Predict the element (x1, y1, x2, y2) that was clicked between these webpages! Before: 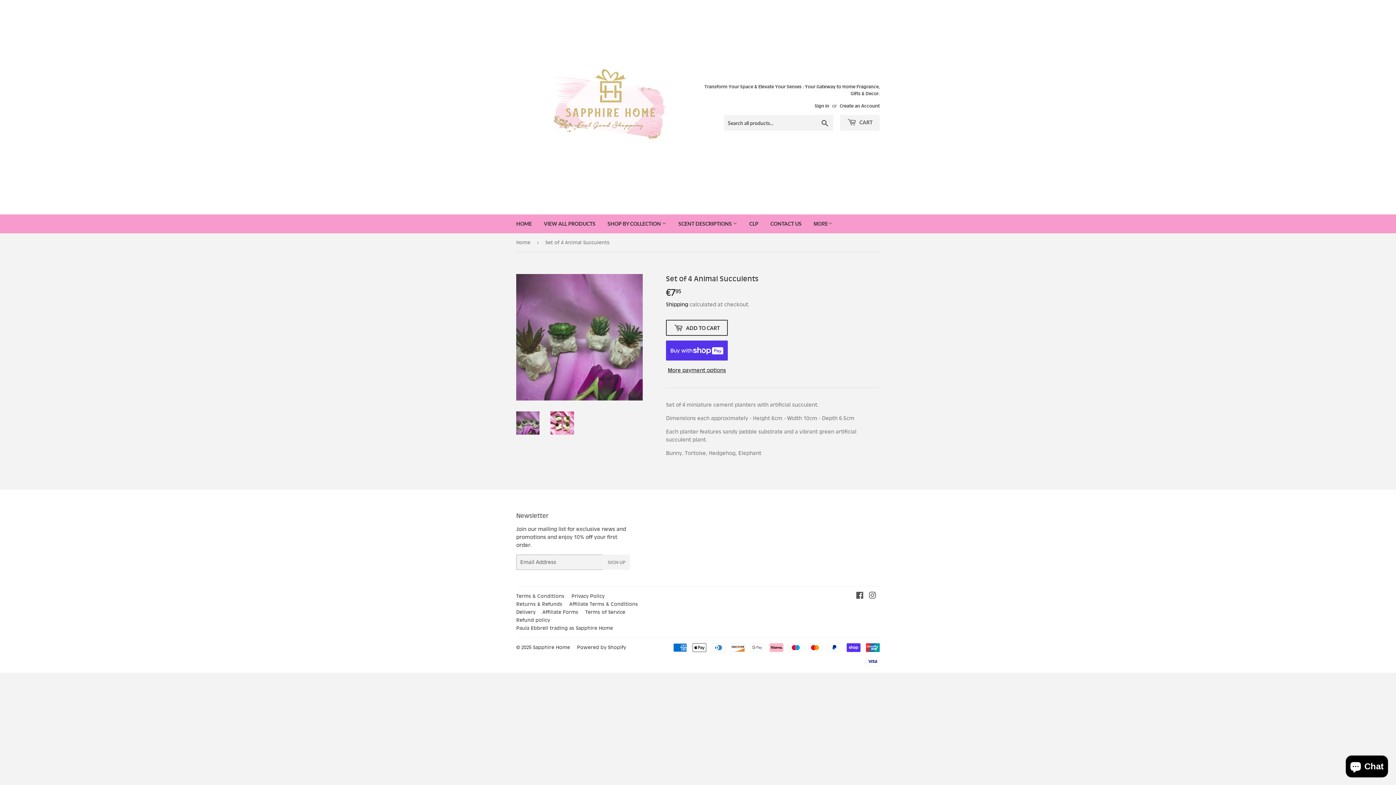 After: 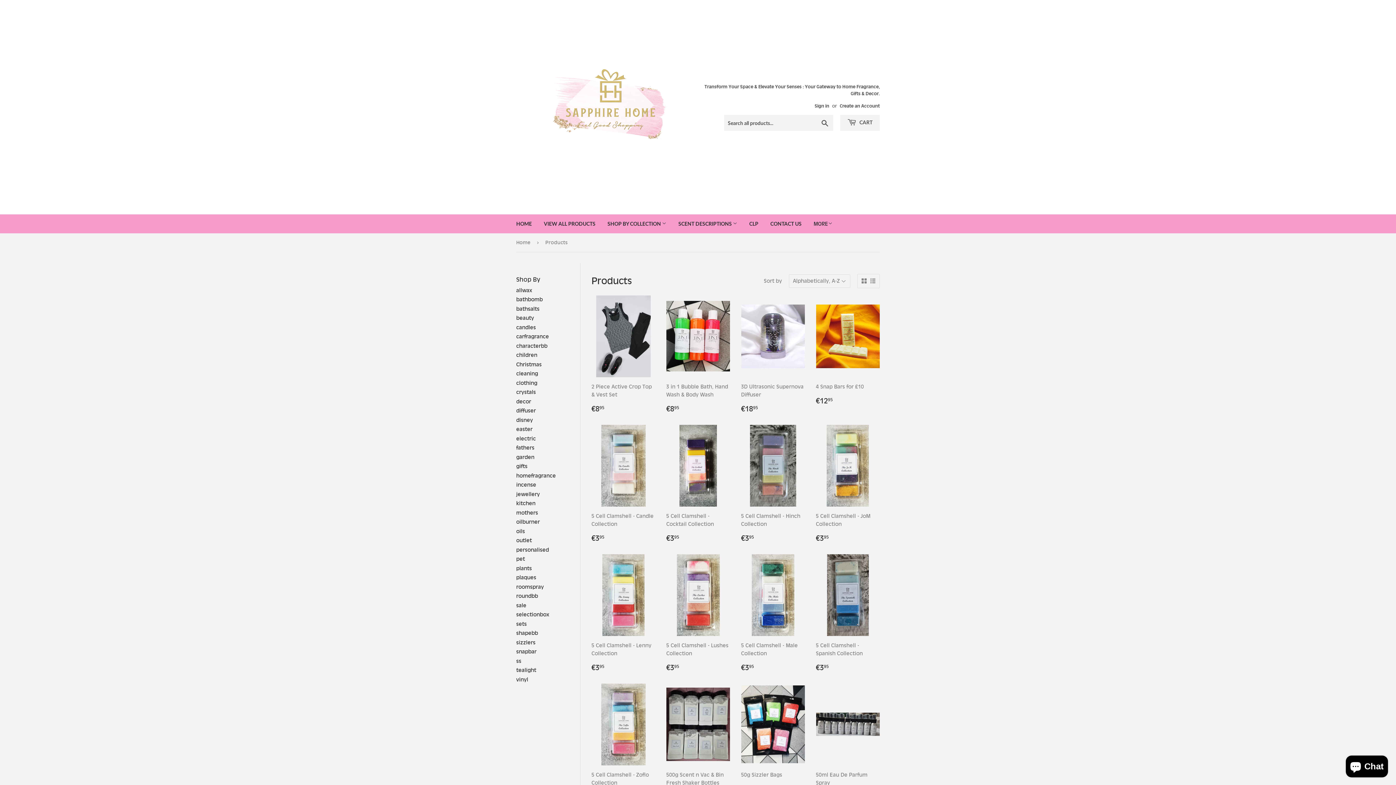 Action: label: VIEW ALL PRODUCTS bbox: (538, 214, 601, 233)